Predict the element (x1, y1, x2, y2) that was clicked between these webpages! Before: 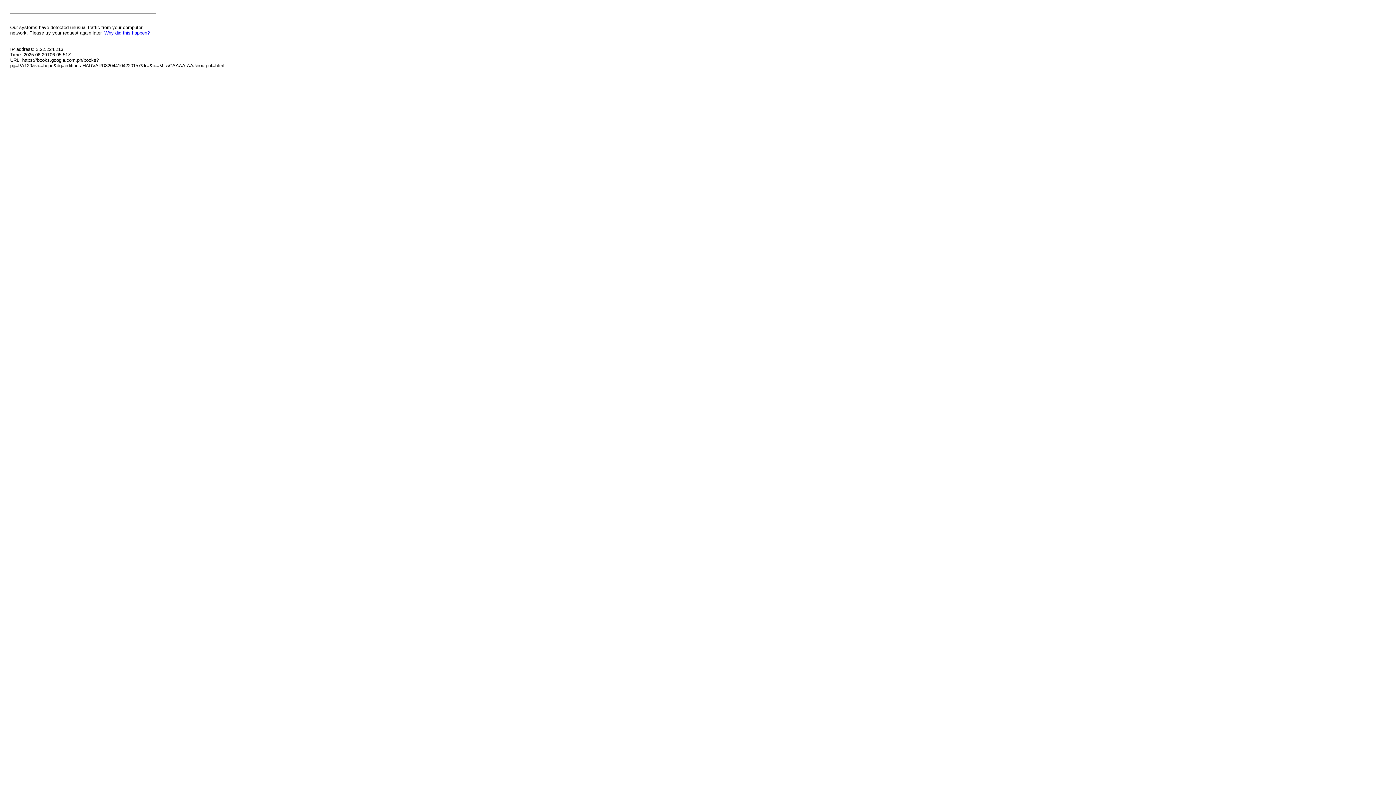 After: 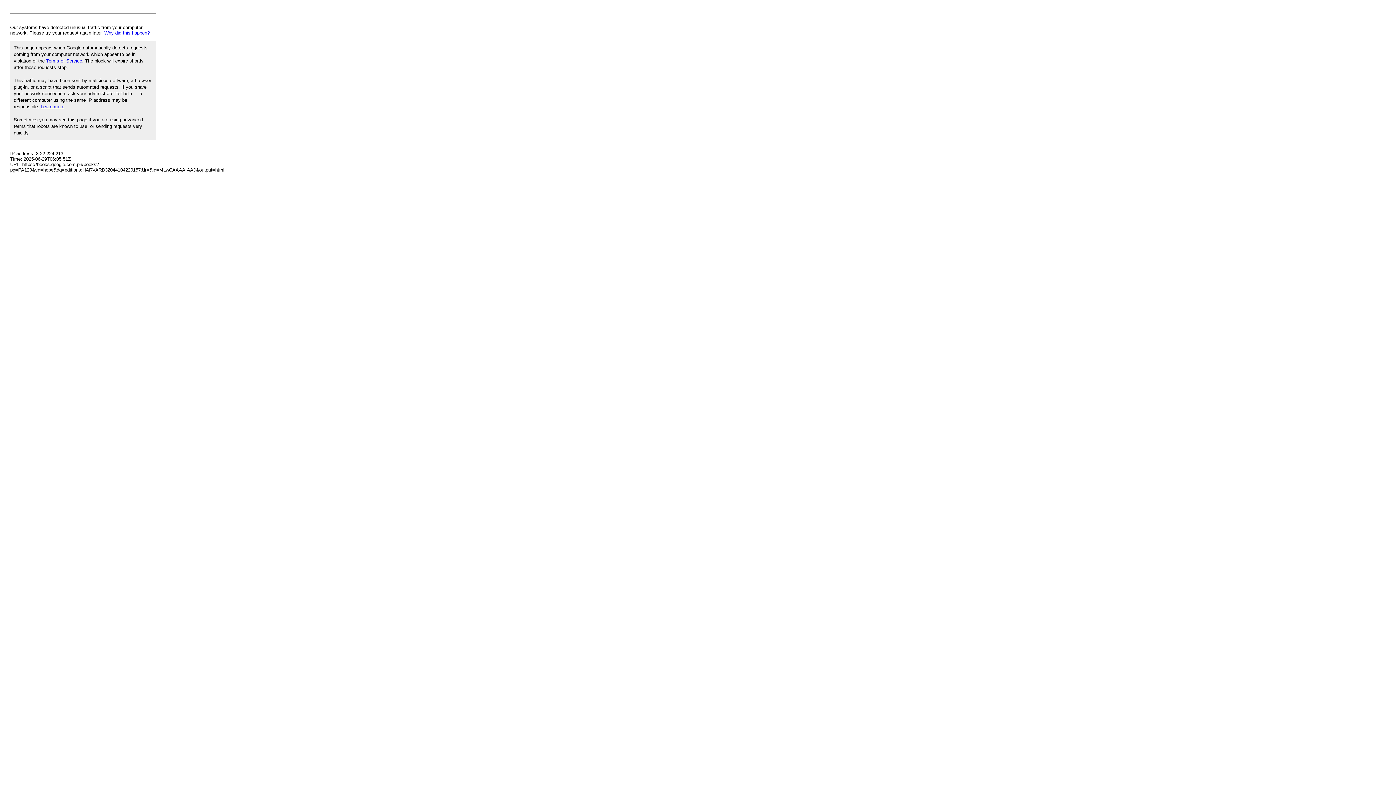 Action: label: Why did this happen? bbox: (104, 30, 149, 35)